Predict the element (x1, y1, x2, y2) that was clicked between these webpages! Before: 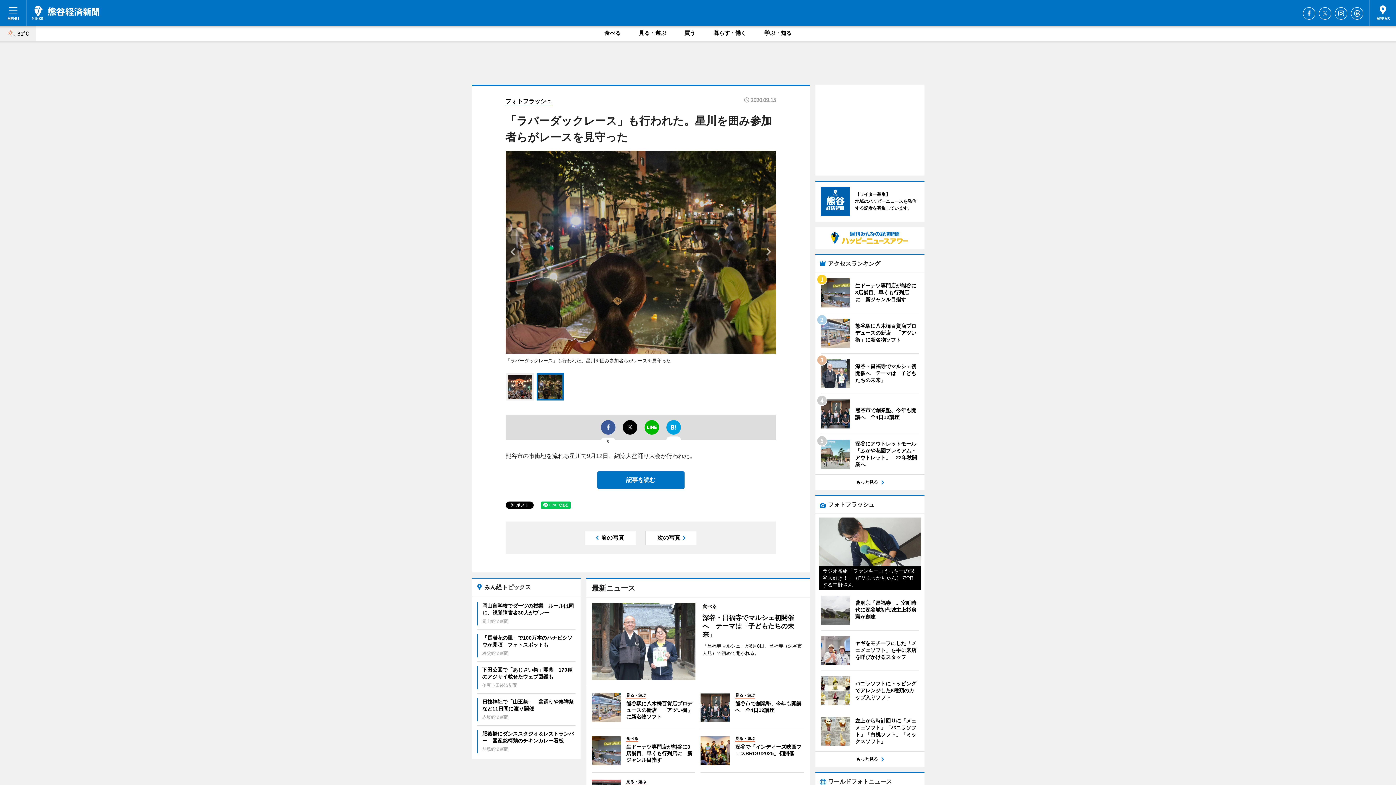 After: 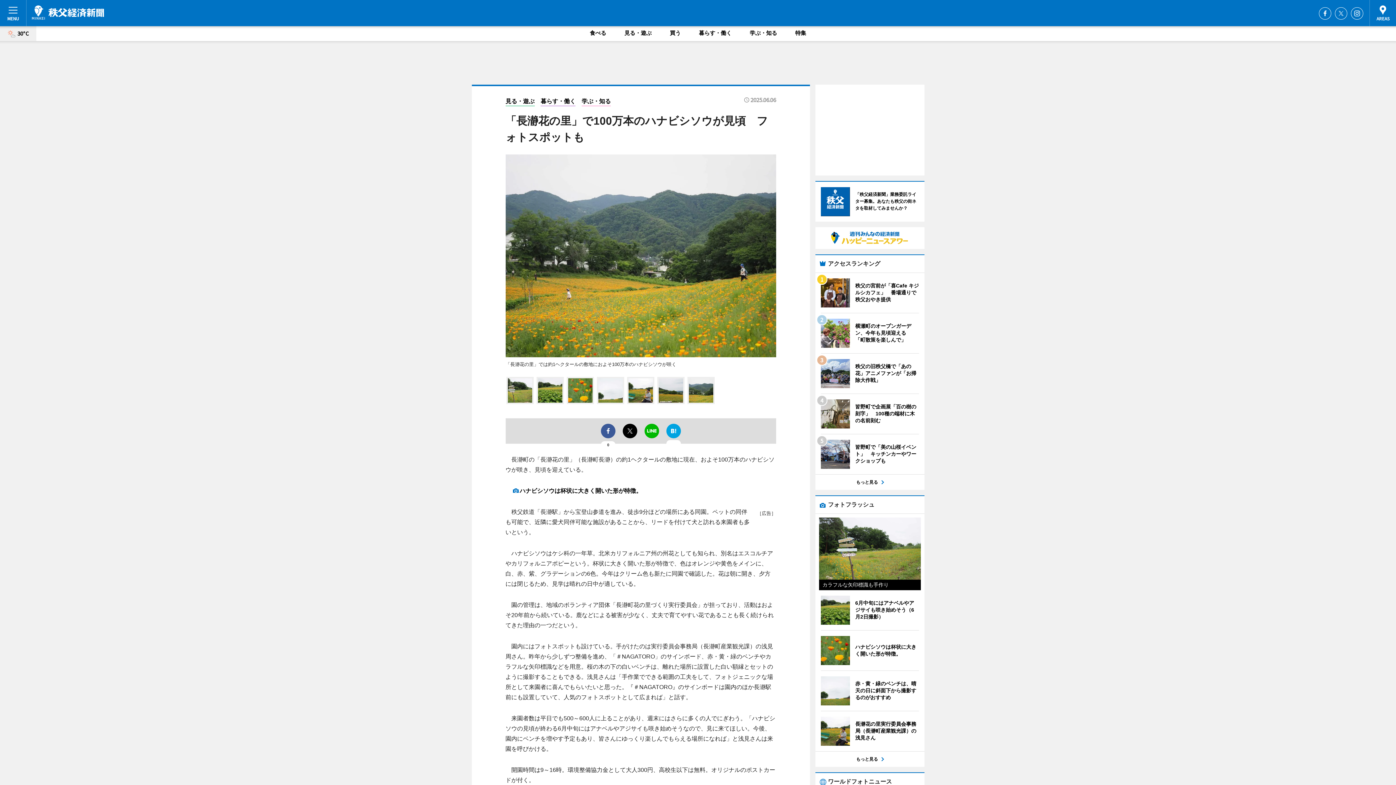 Action: bbox: (477, 634, 575, 657) label: 「長瀞花の里」で100万本のハナビシソウが見頃　フォトスポットも
秩父経済新聞